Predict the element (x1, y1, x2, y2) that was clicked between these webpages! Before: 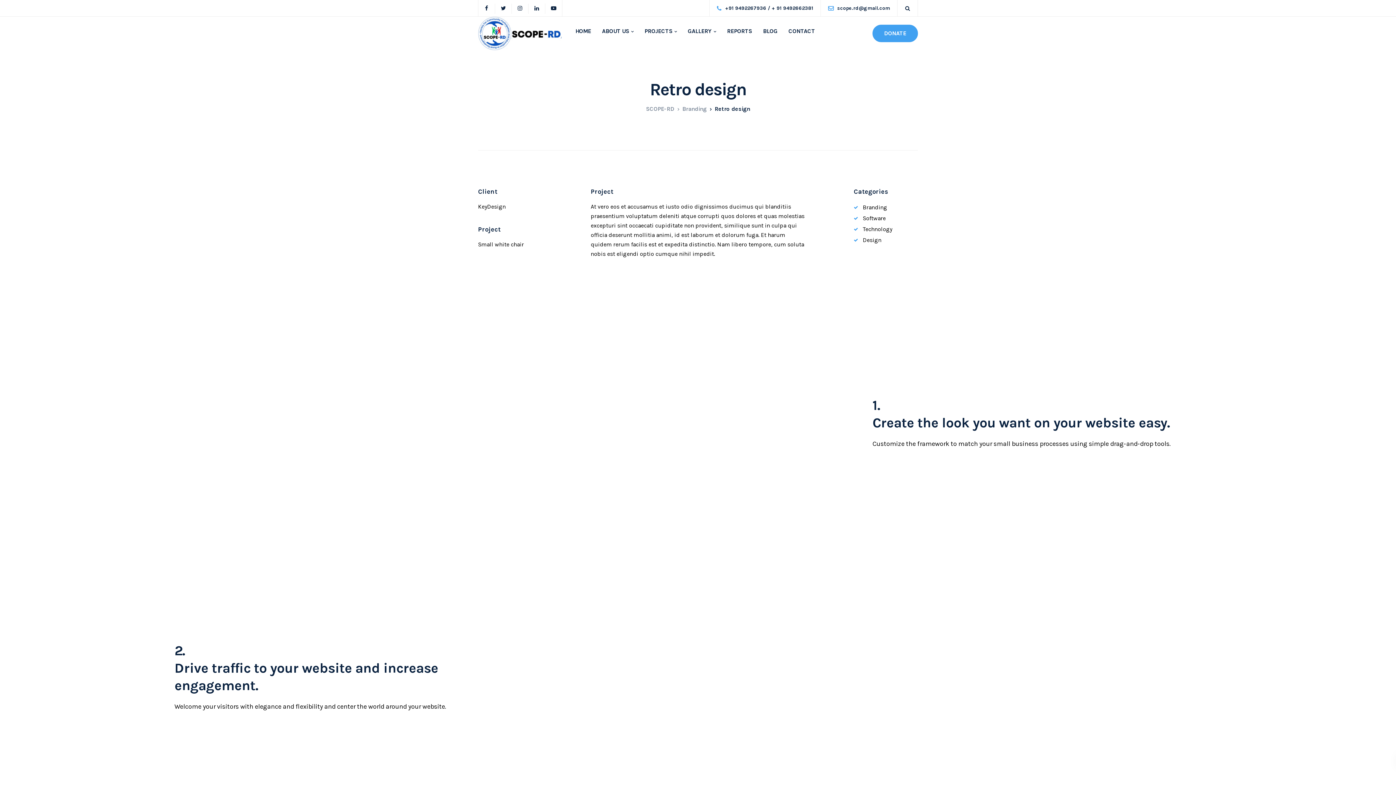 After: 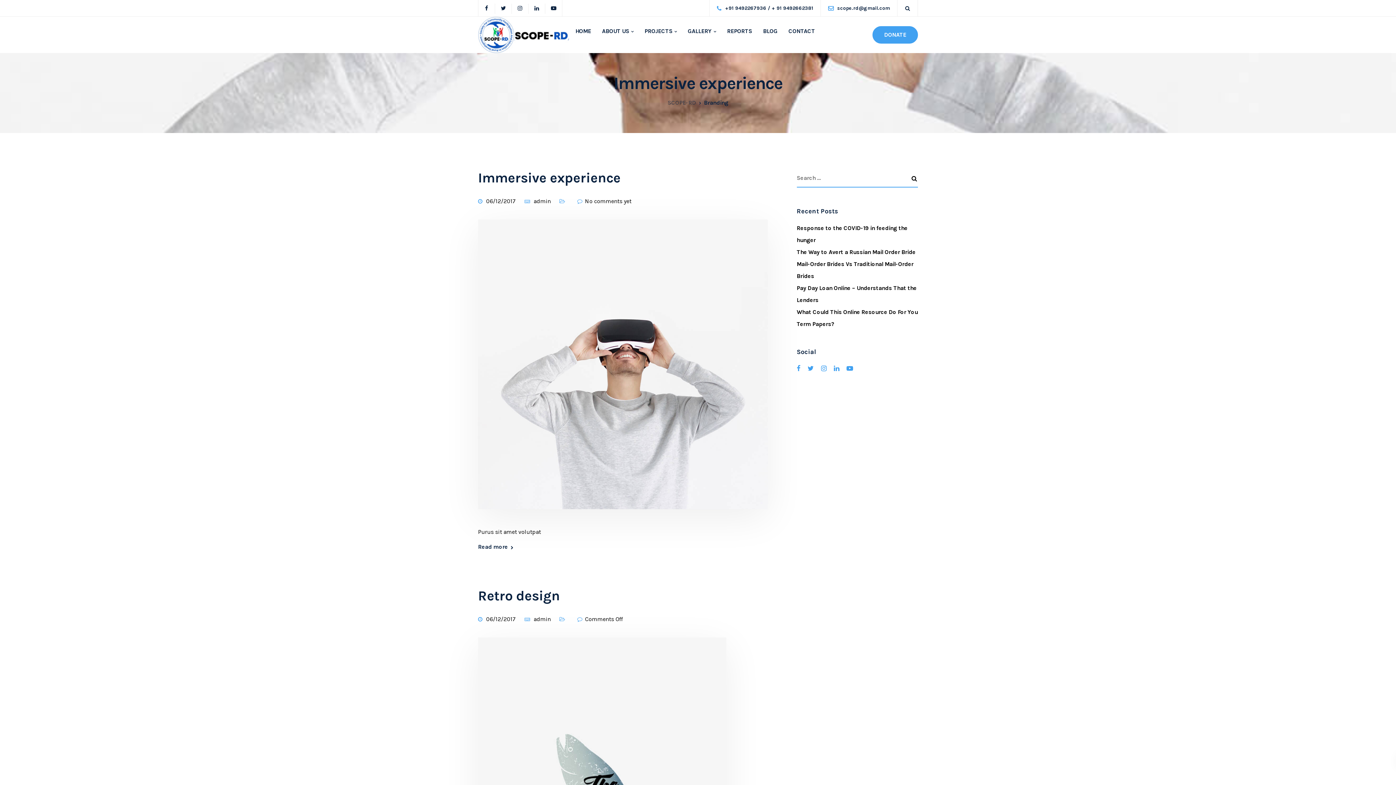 Action: label: Branding bbox: (682, 105, 706, 112)